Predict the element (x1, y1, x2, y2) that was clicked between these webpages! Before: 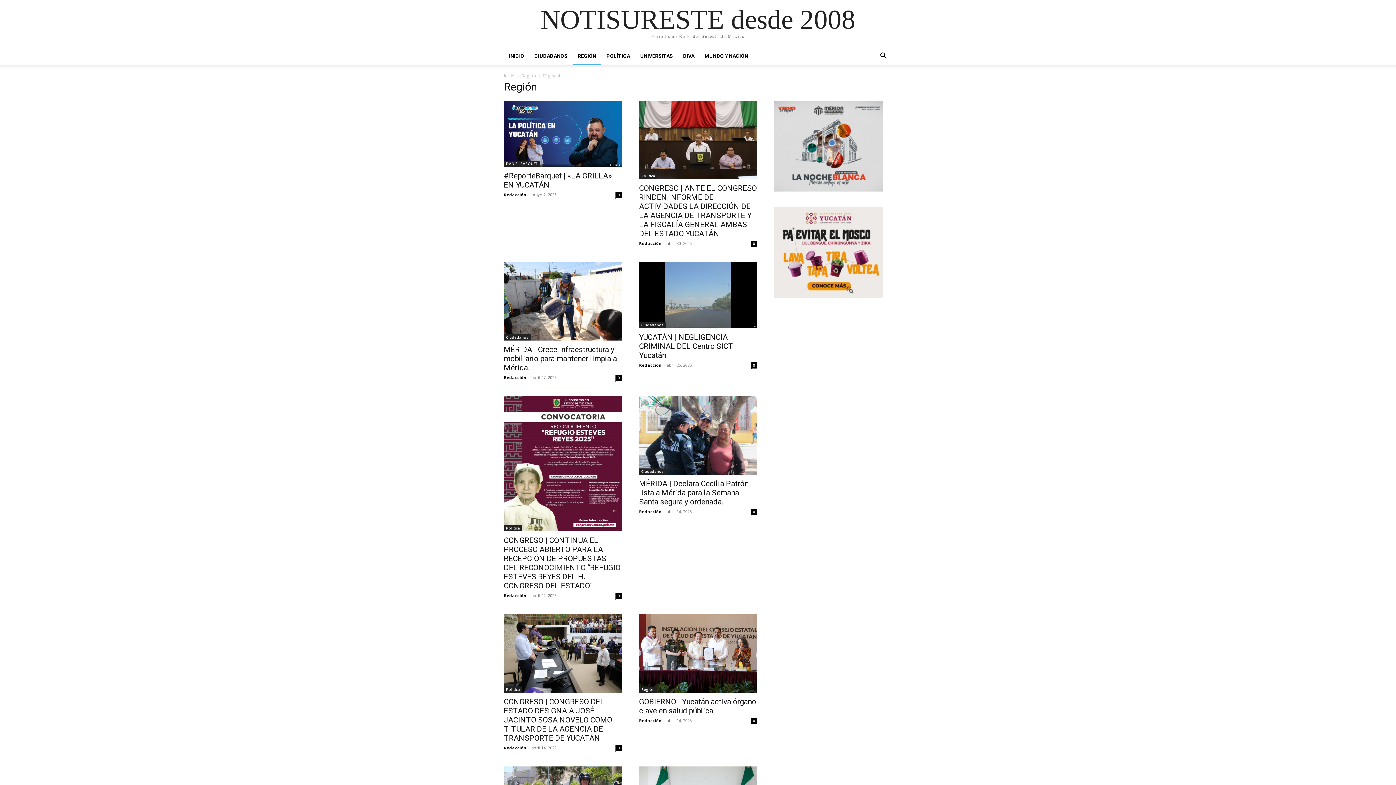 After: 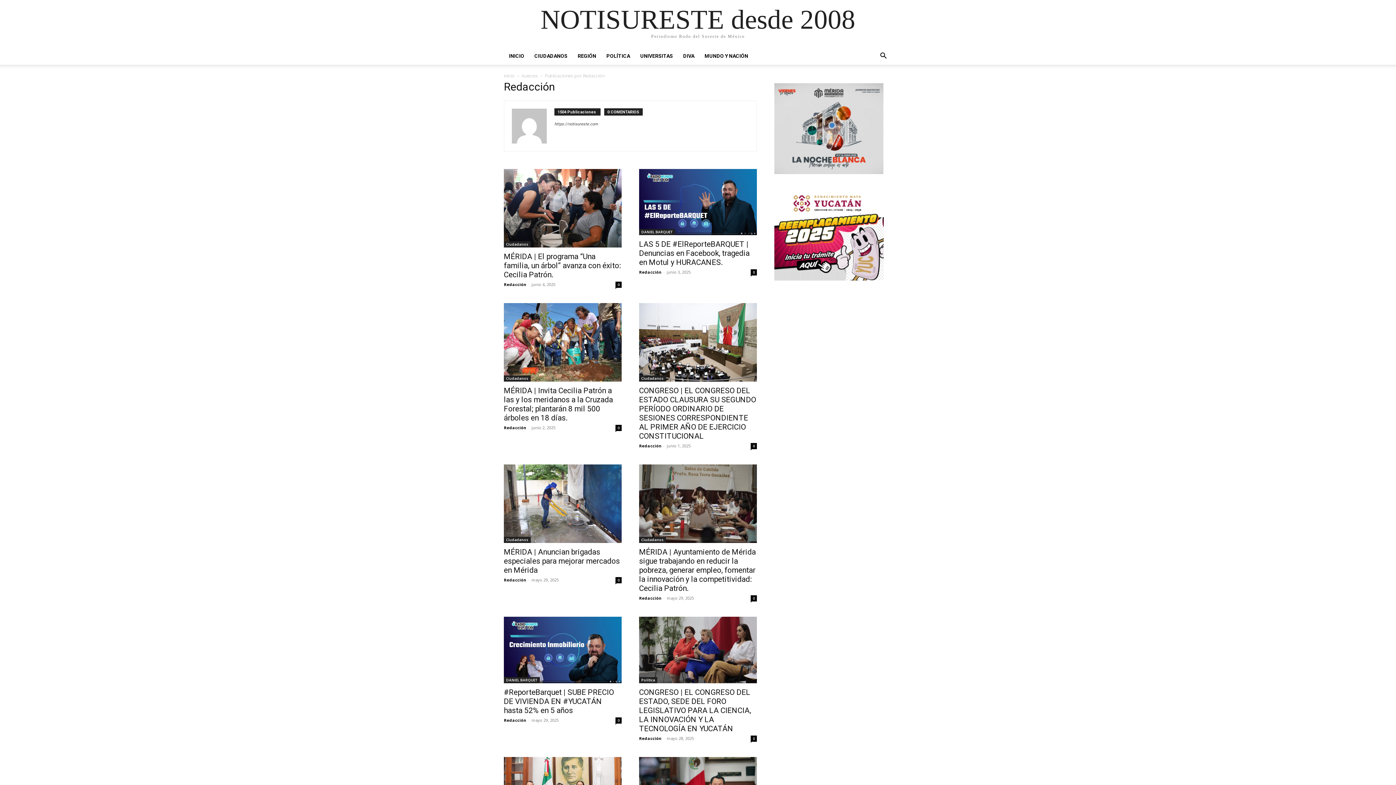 Action: bbox: (639, 240, 661, 246) label: Redacción